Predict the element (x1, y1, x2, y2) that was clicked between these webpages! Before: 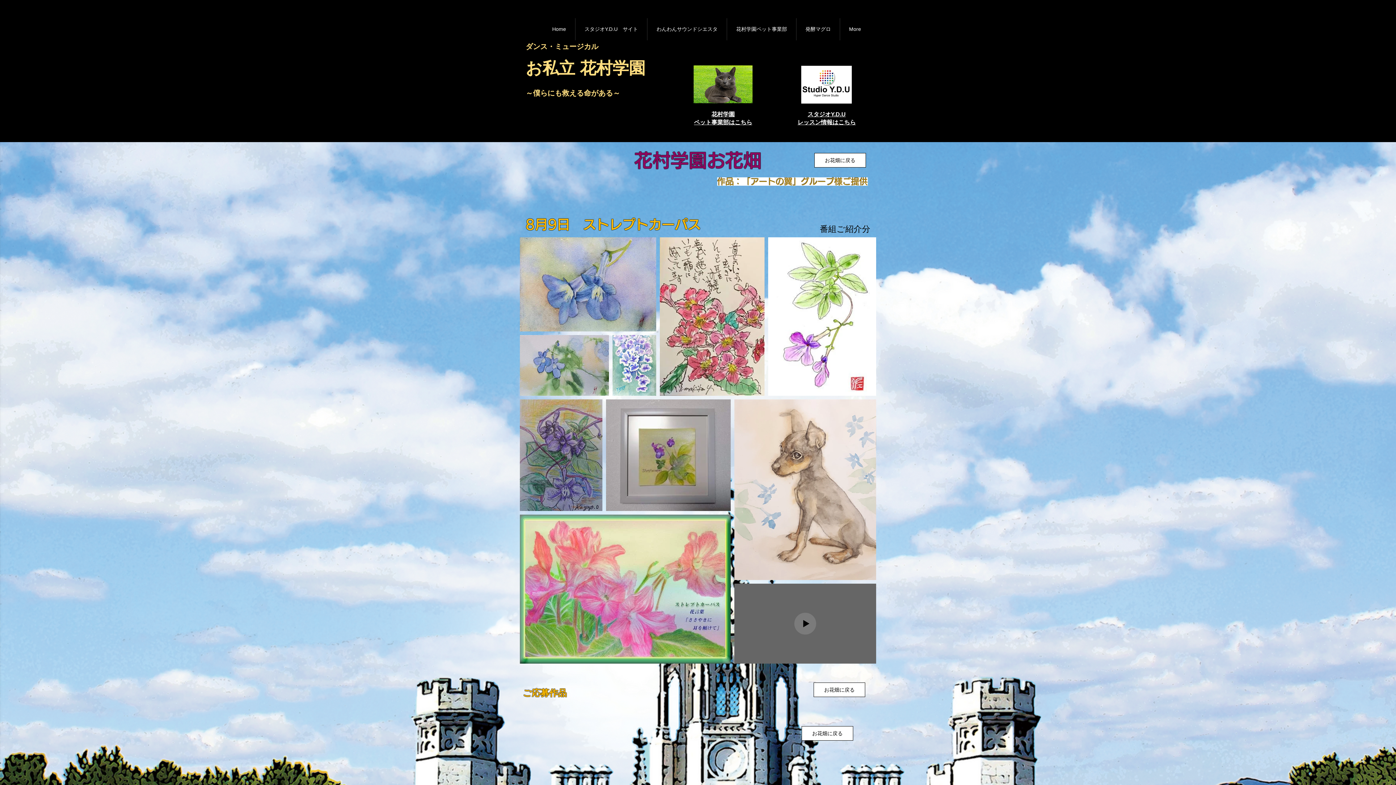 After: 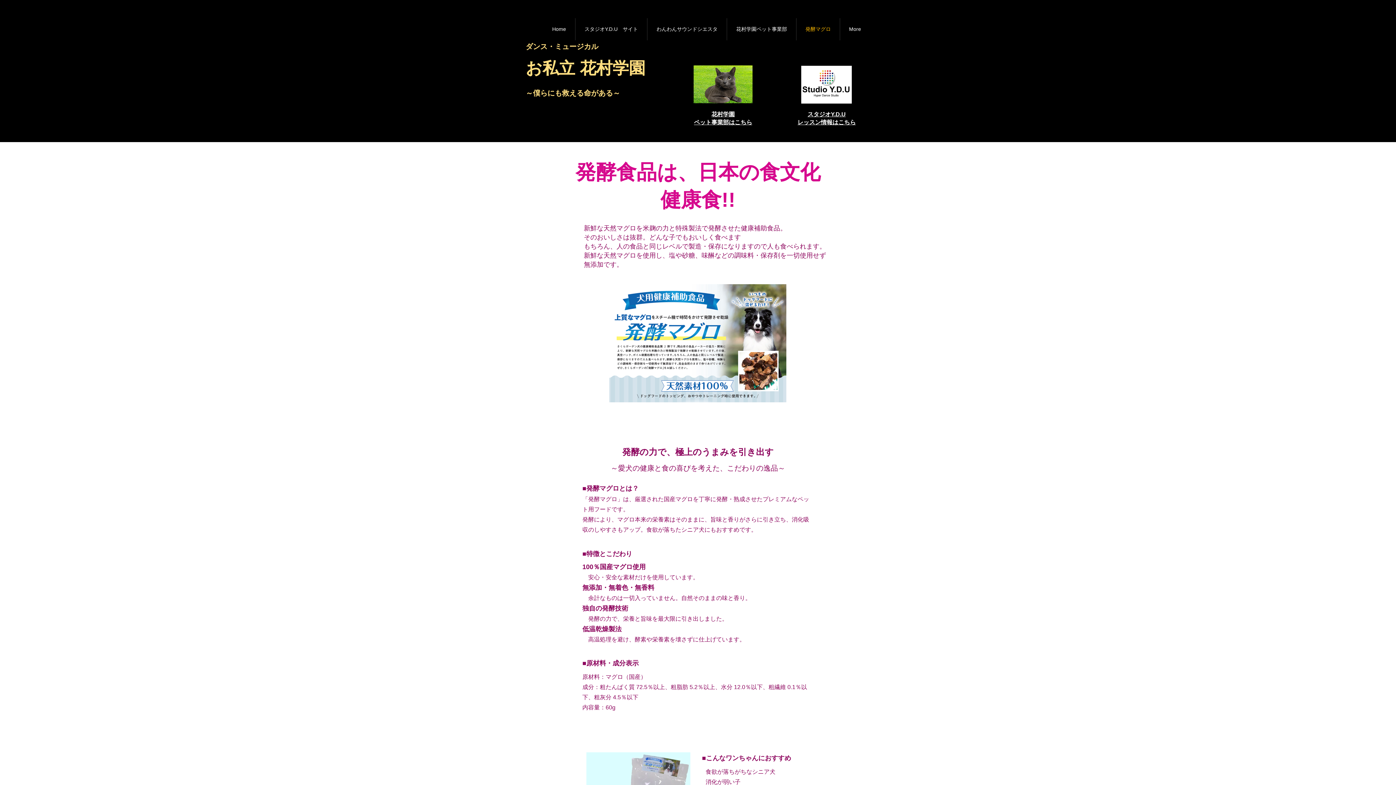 Action: label: 発酵マグロ bbox: (796, 18, 840, 40)